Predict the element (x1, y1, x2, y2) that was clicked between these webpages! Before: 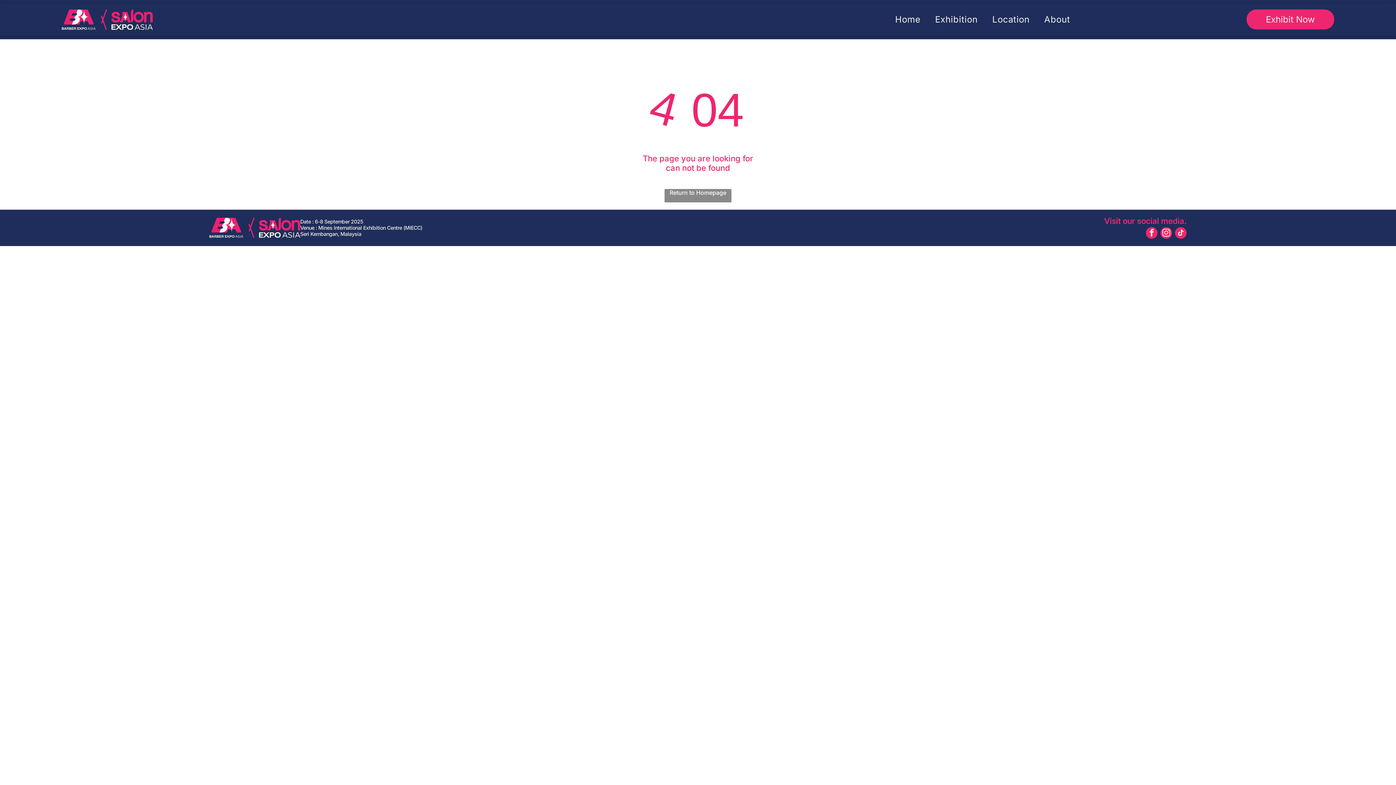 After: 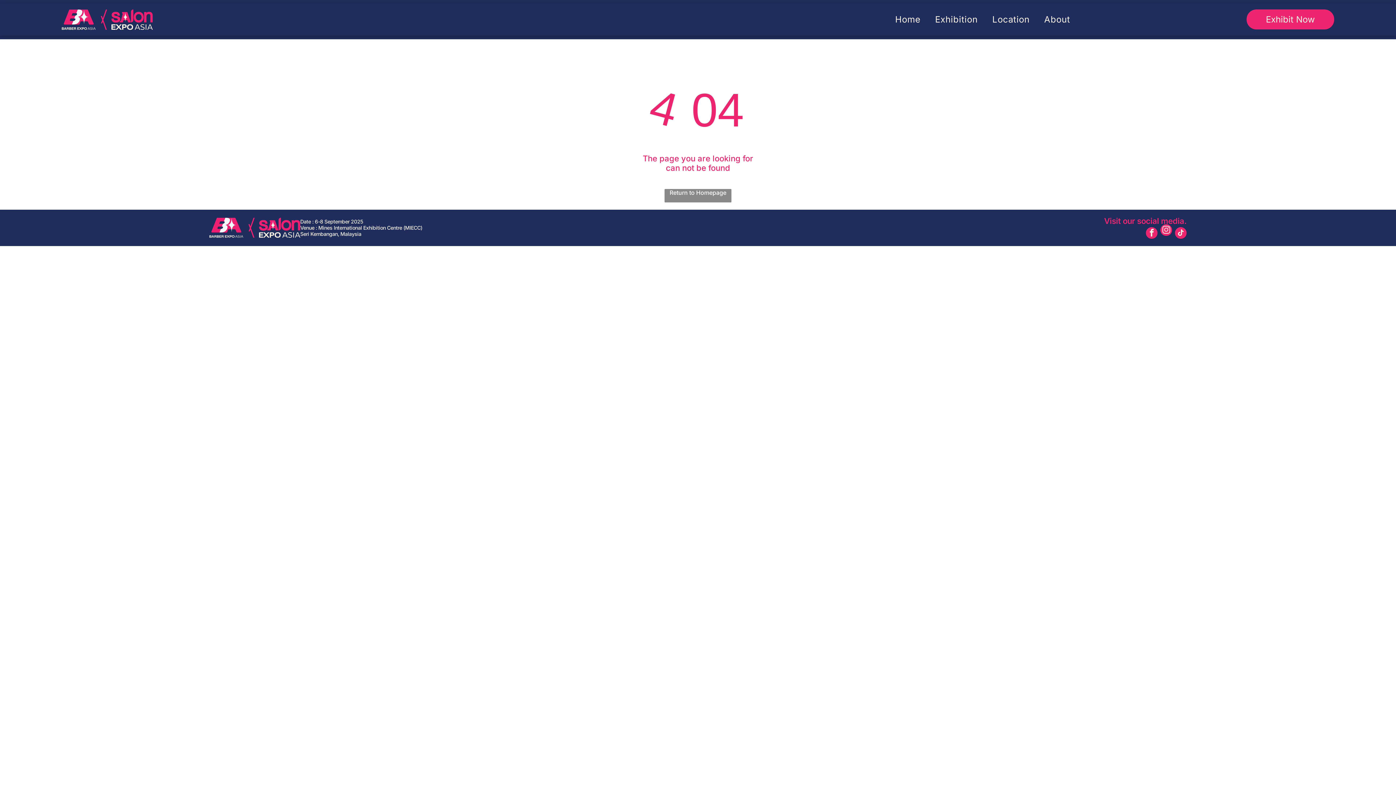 Action: label: instagram bbox: (1160, 227, 1172, 240)